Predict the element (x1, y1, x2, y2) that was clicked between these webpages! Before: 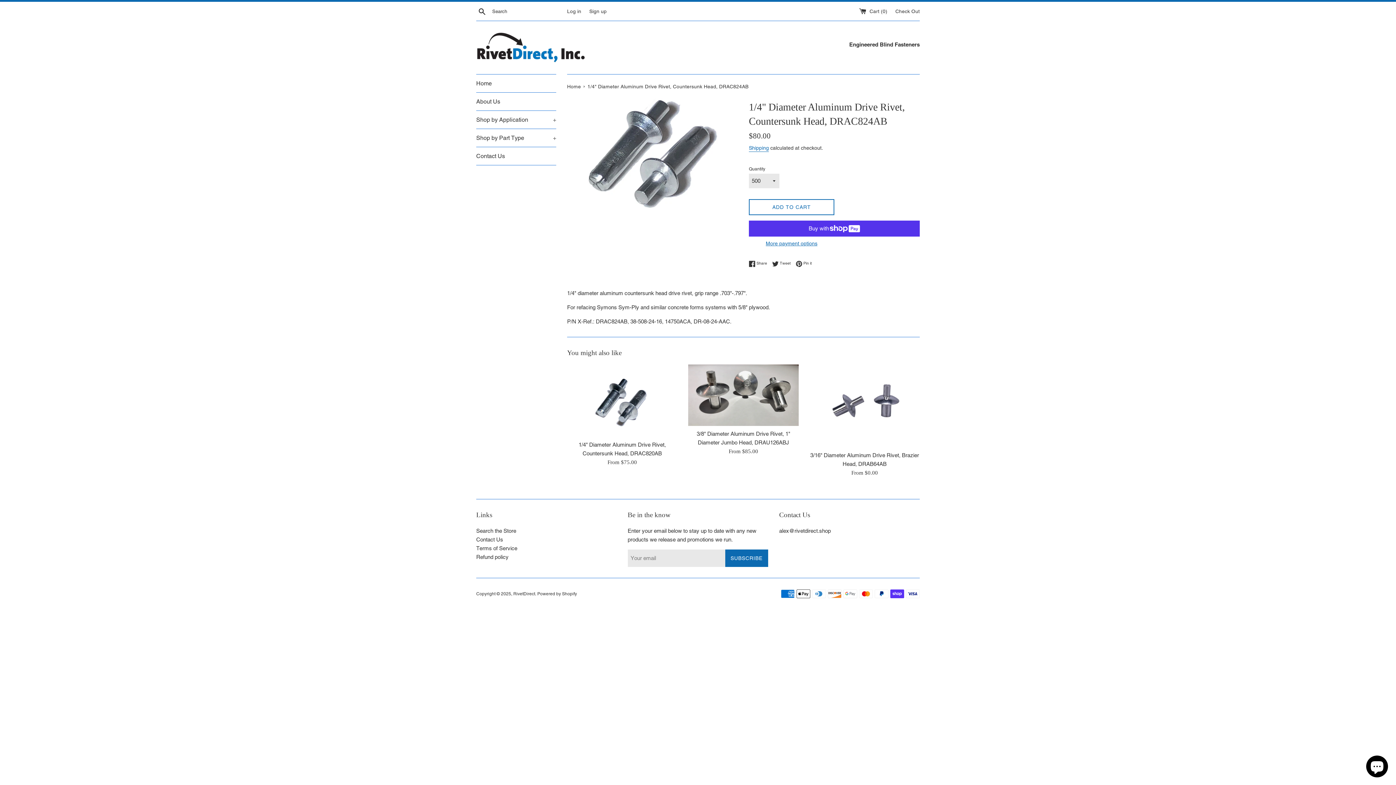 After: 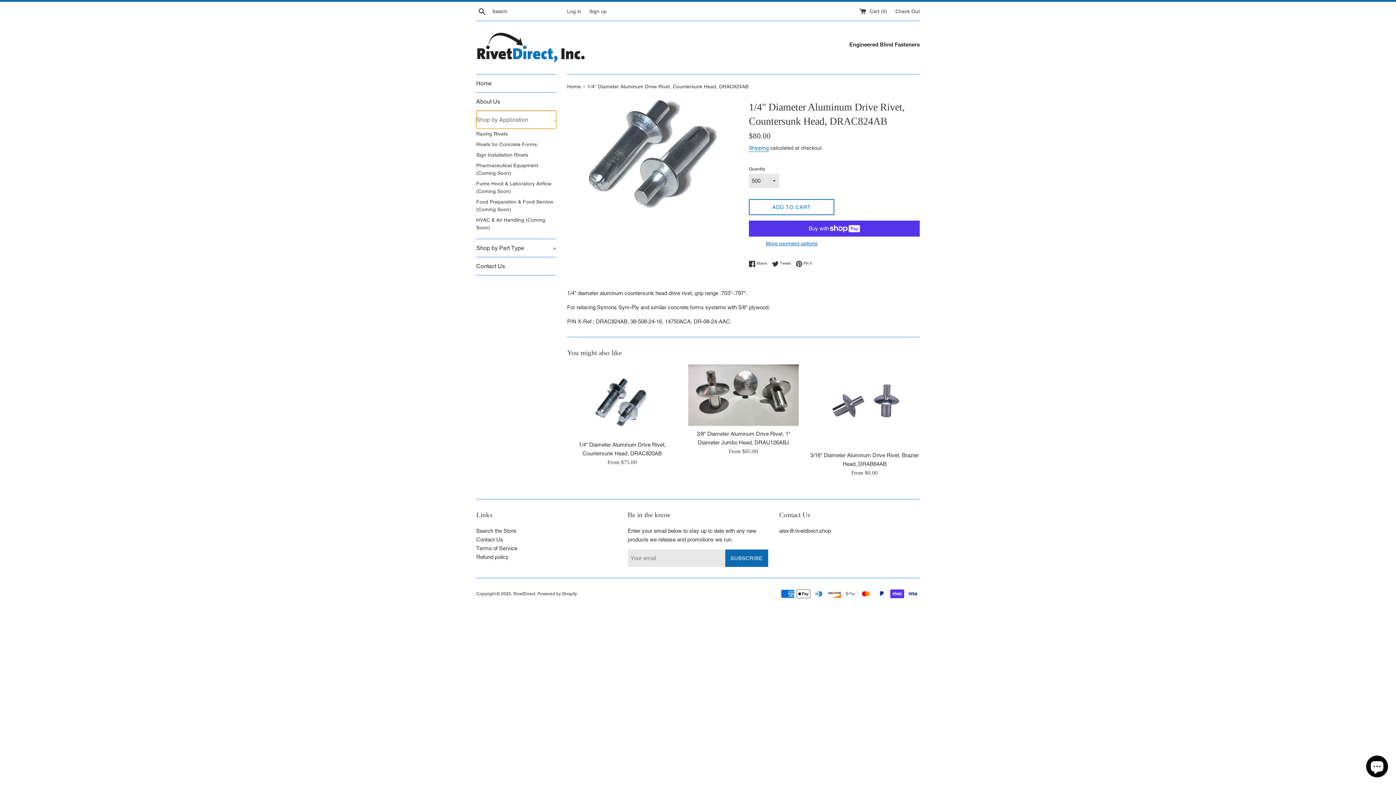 Action: bbox: (476, 110, 556, 128) label: Shop by Application
+